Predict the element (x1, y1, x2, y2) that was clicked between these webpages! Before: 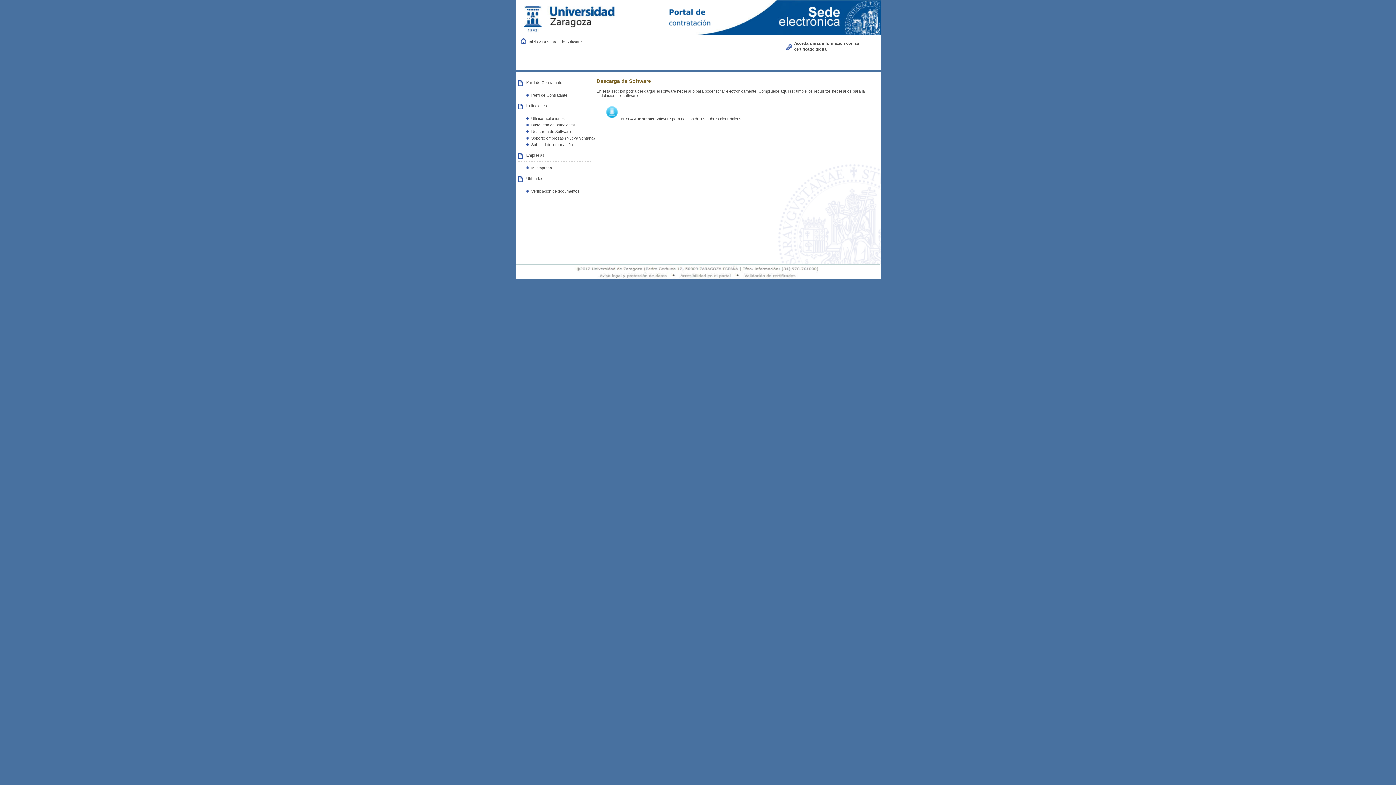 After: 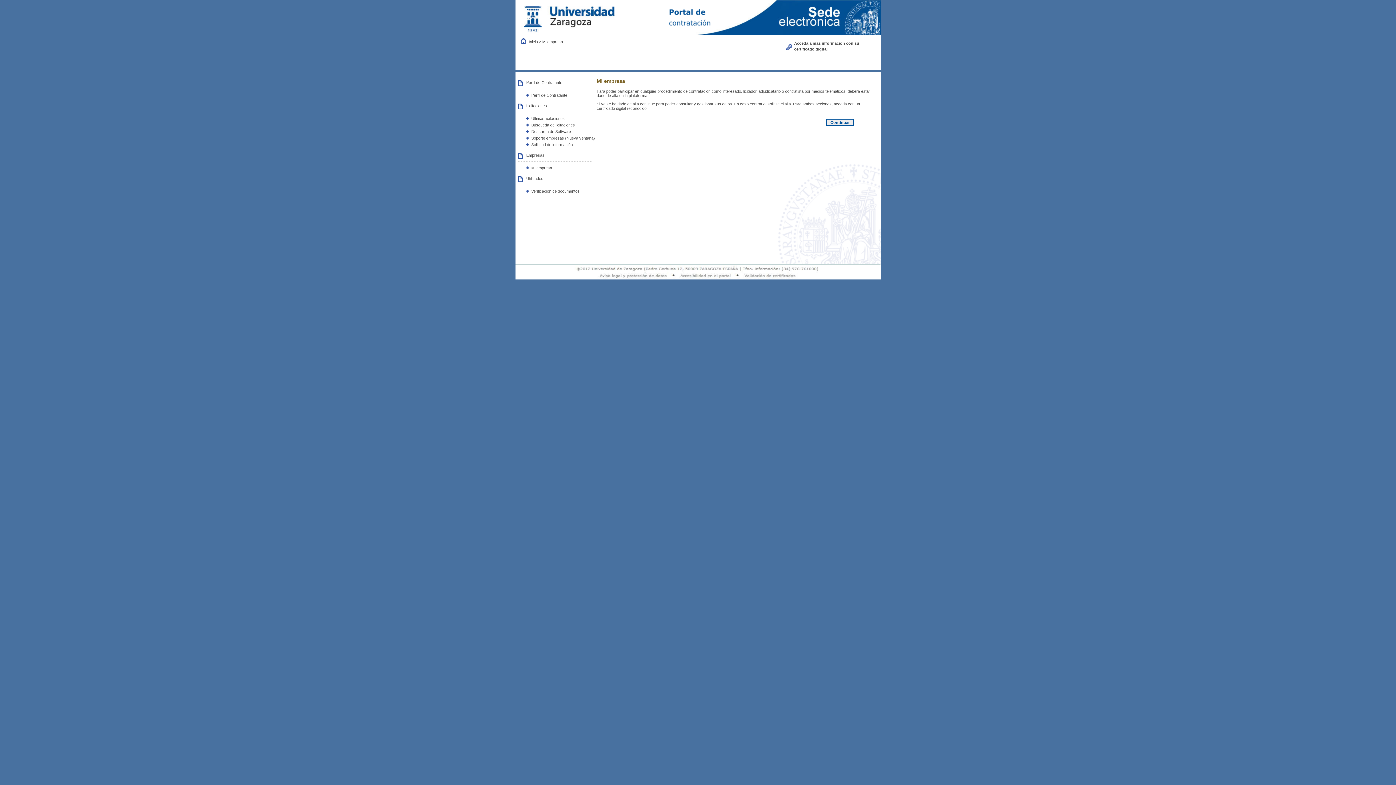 Action: bbox: (531, 165, 552, 170) label: Mi empresa